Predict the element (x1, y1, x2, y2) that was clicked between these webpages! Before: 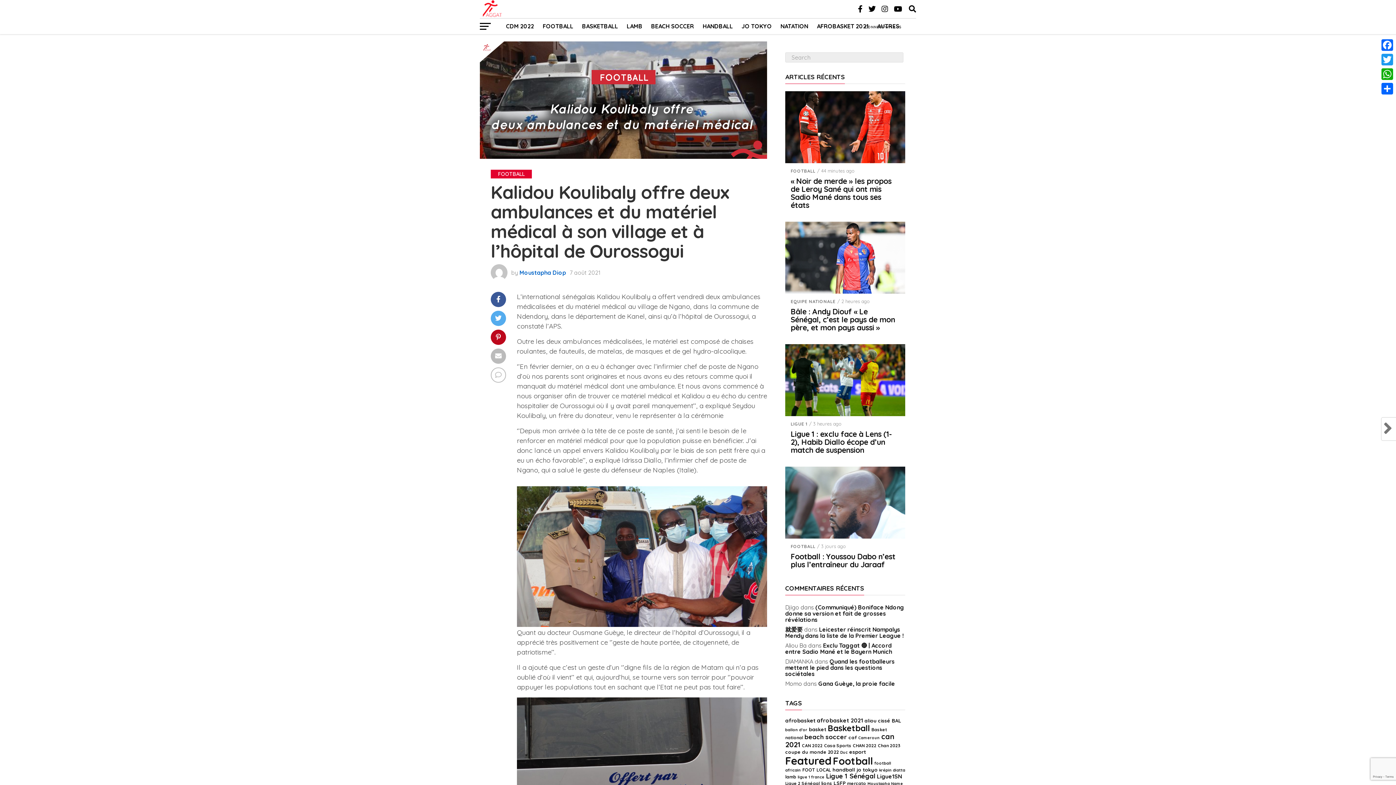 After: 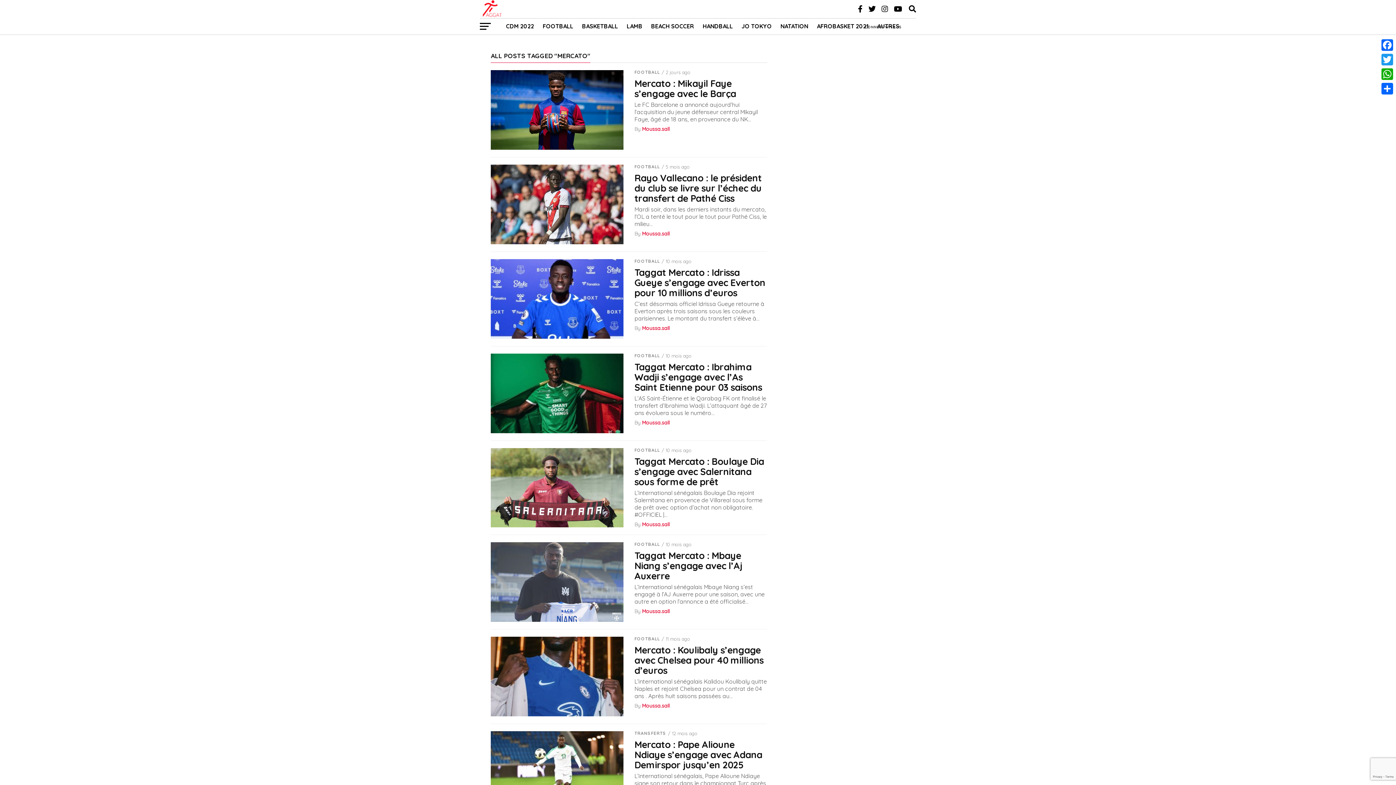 Action: label: mercato (10 éléments) bbox: (847, 781, 866, 786)